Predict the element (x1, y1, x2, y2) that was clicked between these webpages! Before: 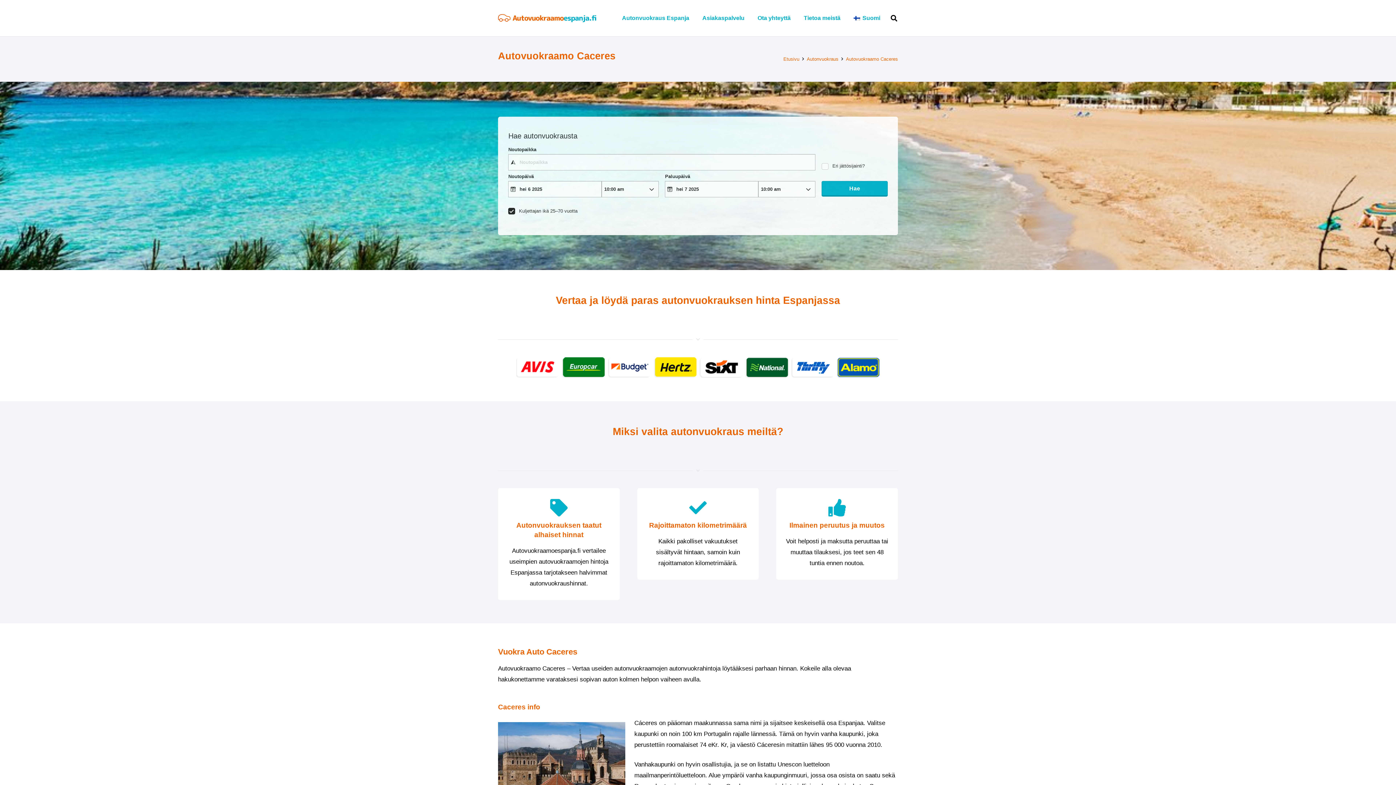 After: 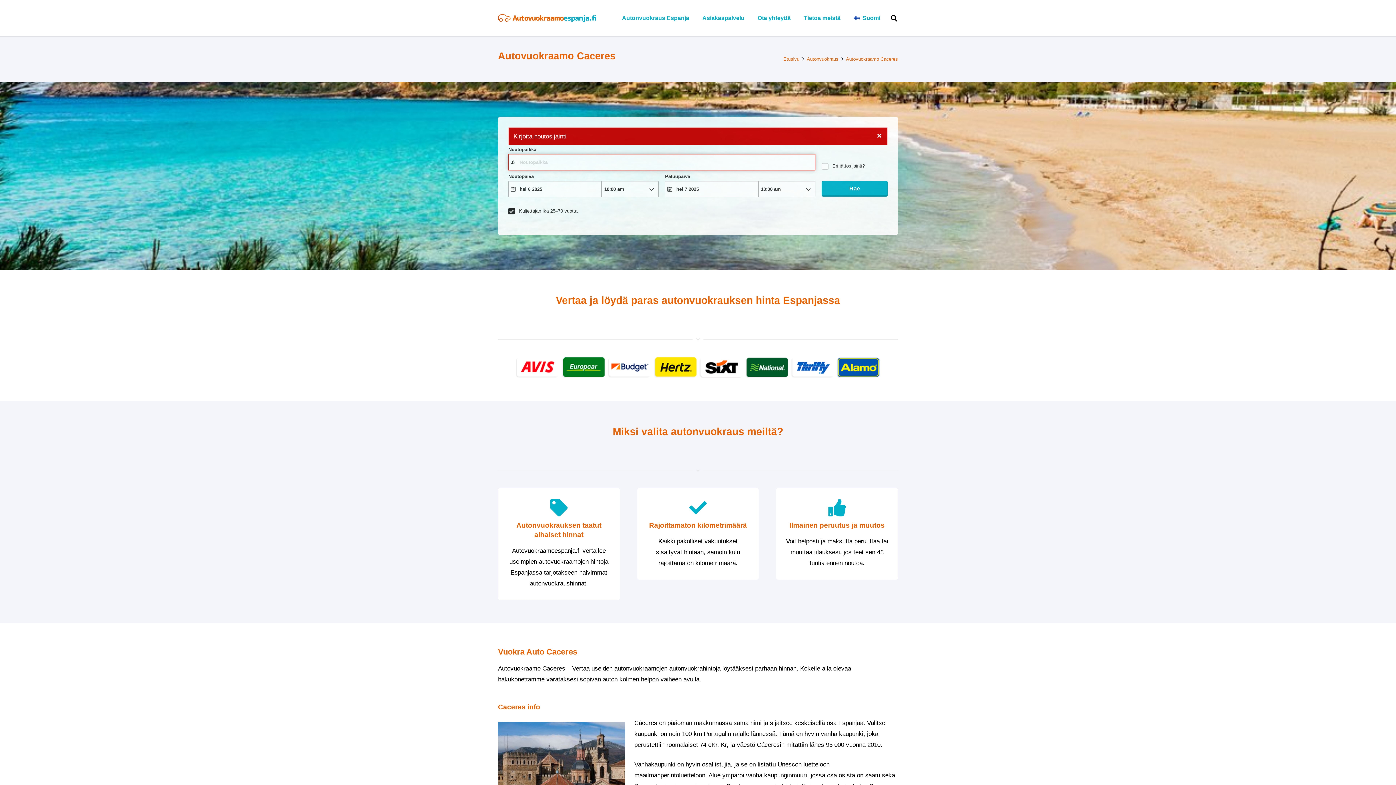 Action: bbox: (821, 180, 887, 196)